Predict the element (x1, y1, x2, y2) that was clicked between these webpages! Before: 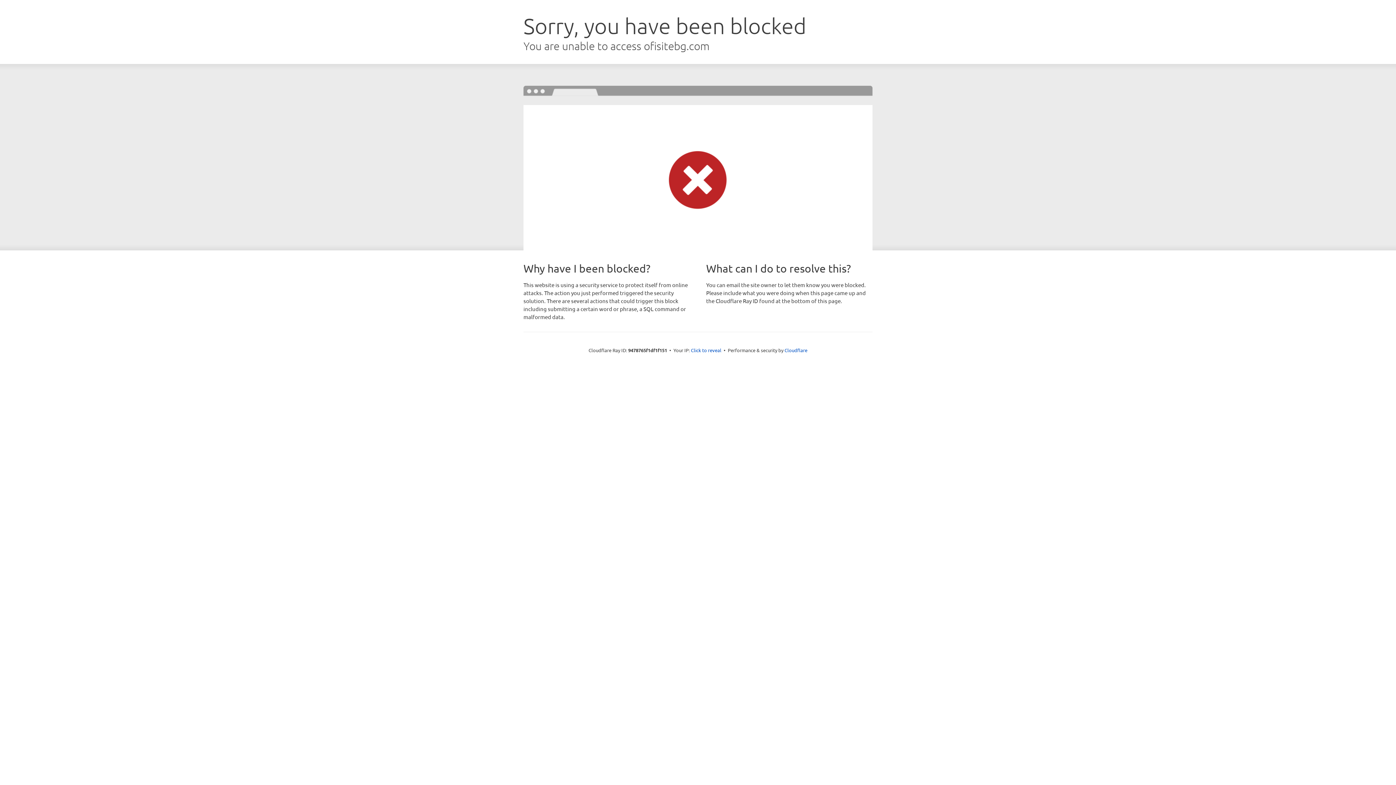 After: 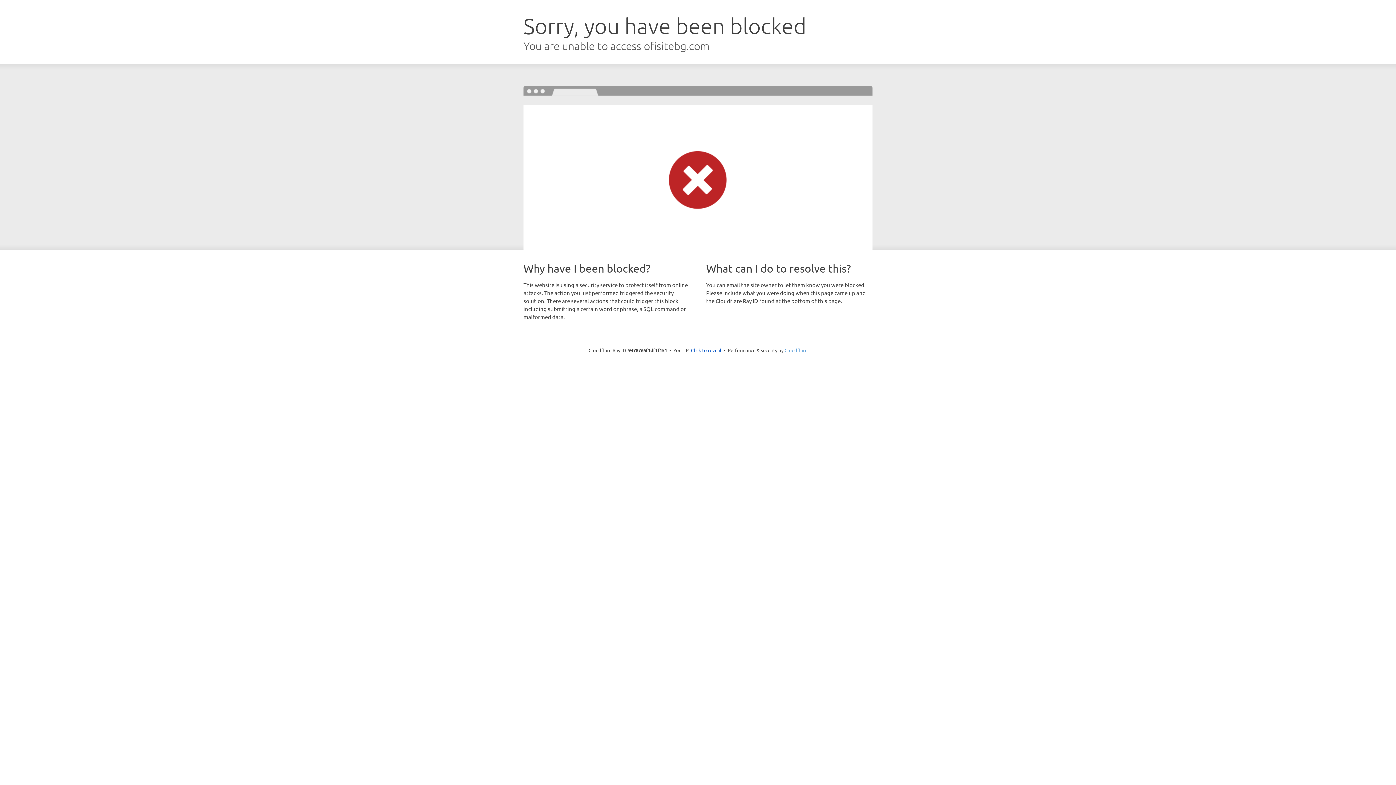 Action: label: Cloudflare bbox: (784, 347, 807, 353)